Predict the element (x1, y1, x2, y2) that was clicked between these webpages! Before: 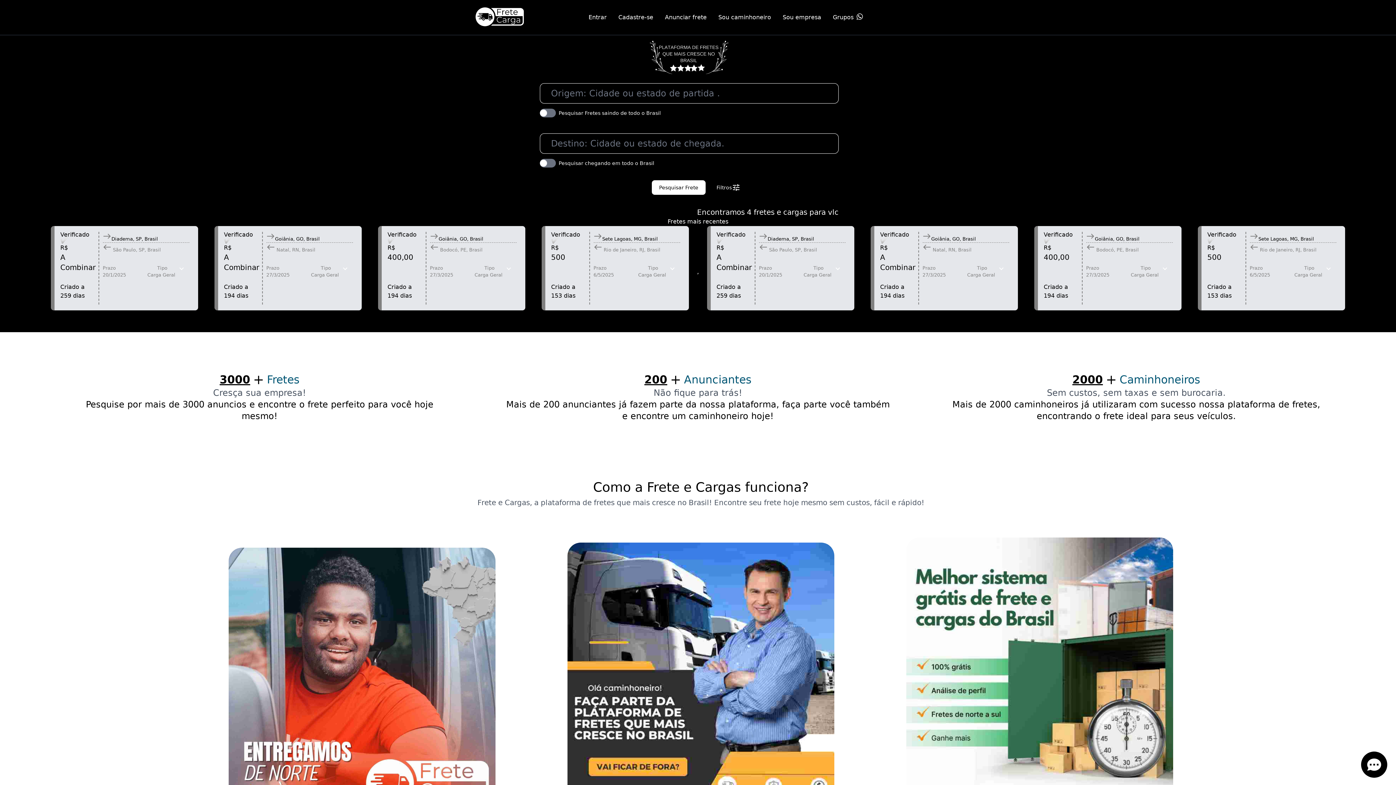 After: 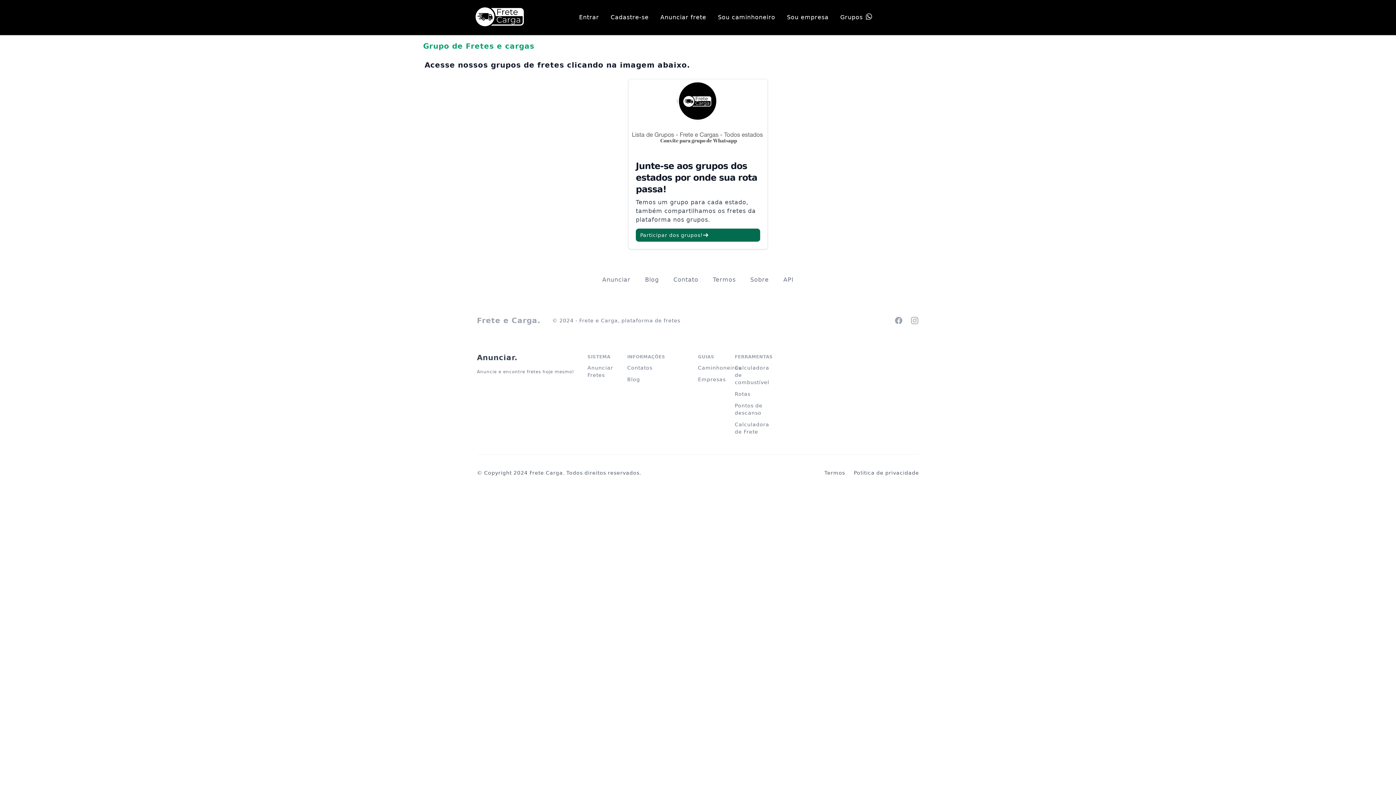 Action: label: Grupos bbox: (833, 13, 862, 21)